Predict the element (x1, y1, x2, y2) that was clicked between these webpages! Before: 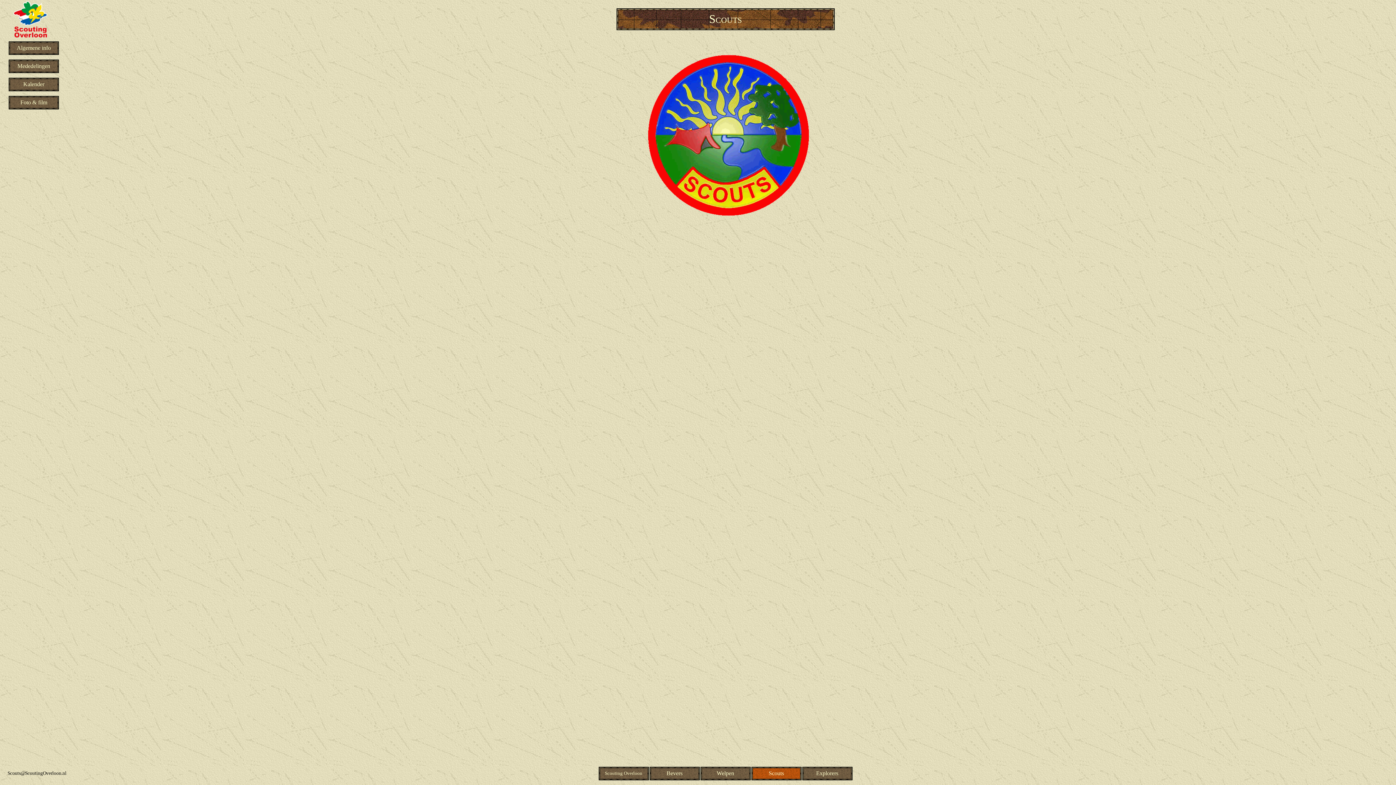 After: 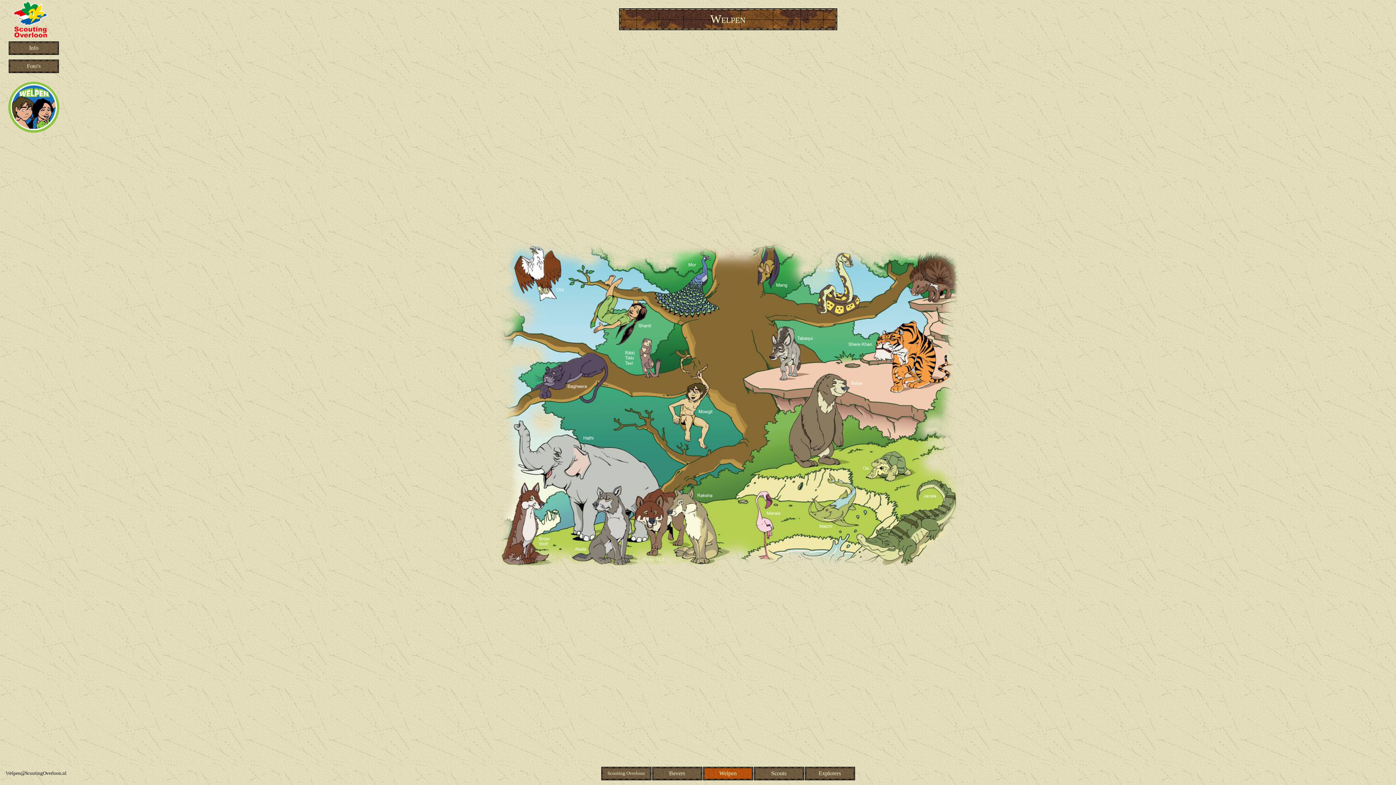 Action: label: Welpen bbox: (700, 766, 751, 781)